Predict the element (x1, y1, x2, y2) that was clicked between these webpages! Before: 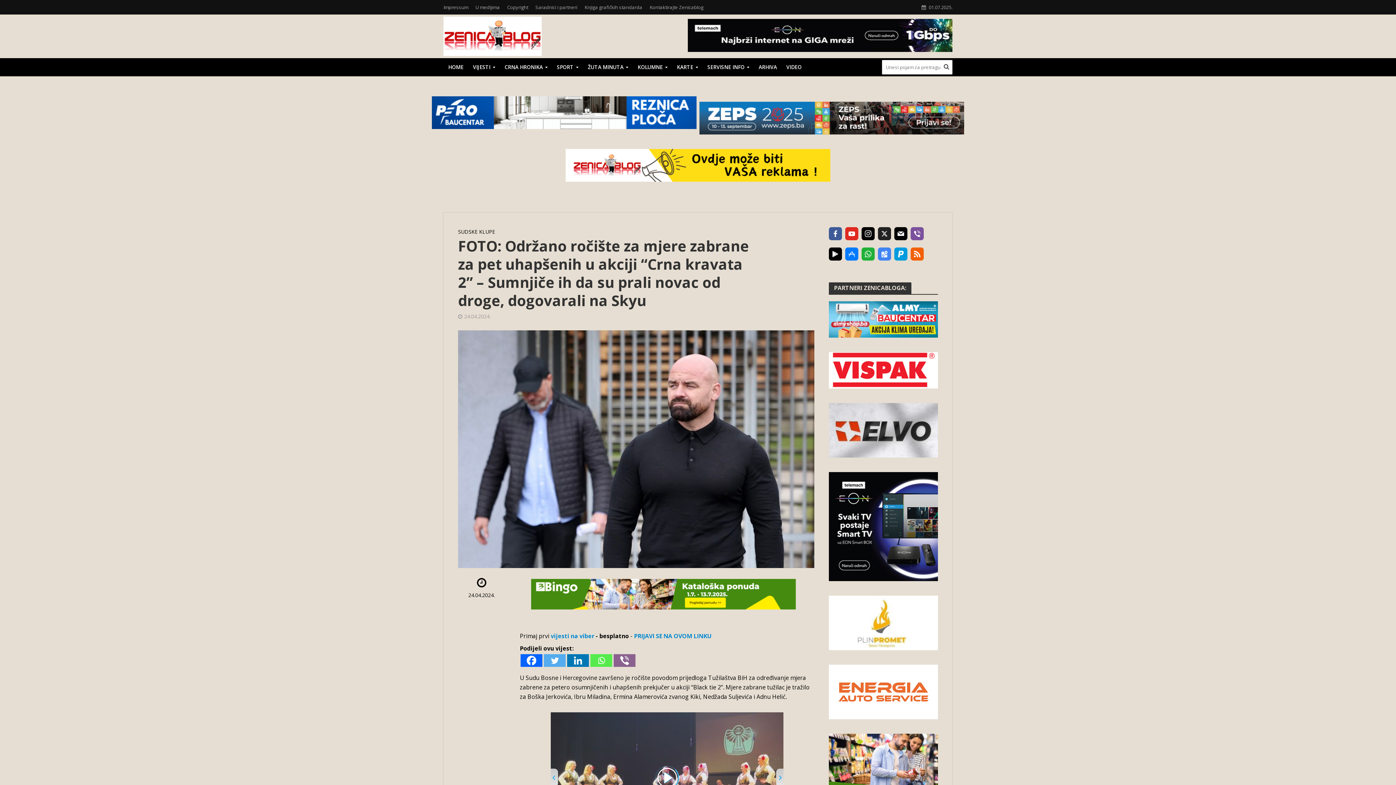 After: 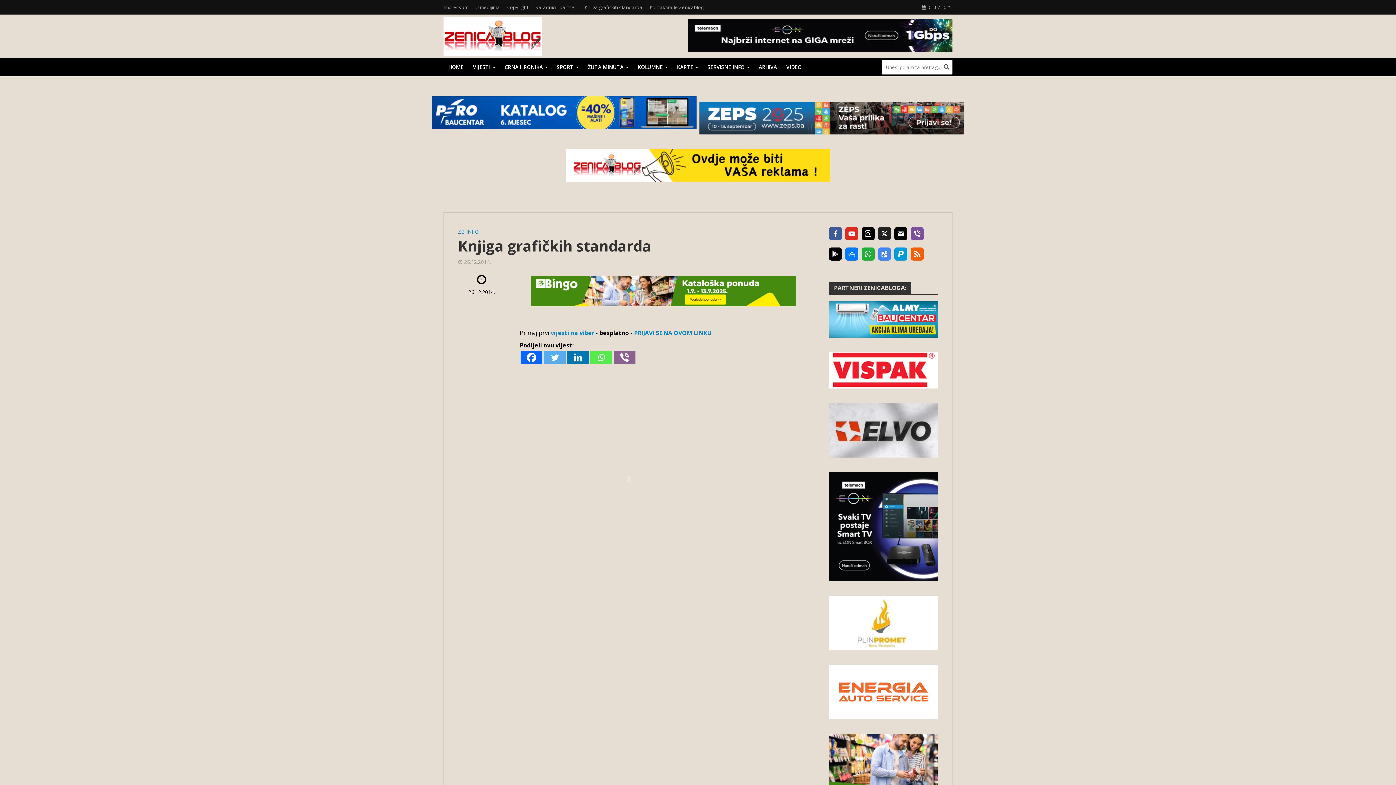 Action: label: Knjiga grafičkih standarda bbox: (581, 0, 646, 14)